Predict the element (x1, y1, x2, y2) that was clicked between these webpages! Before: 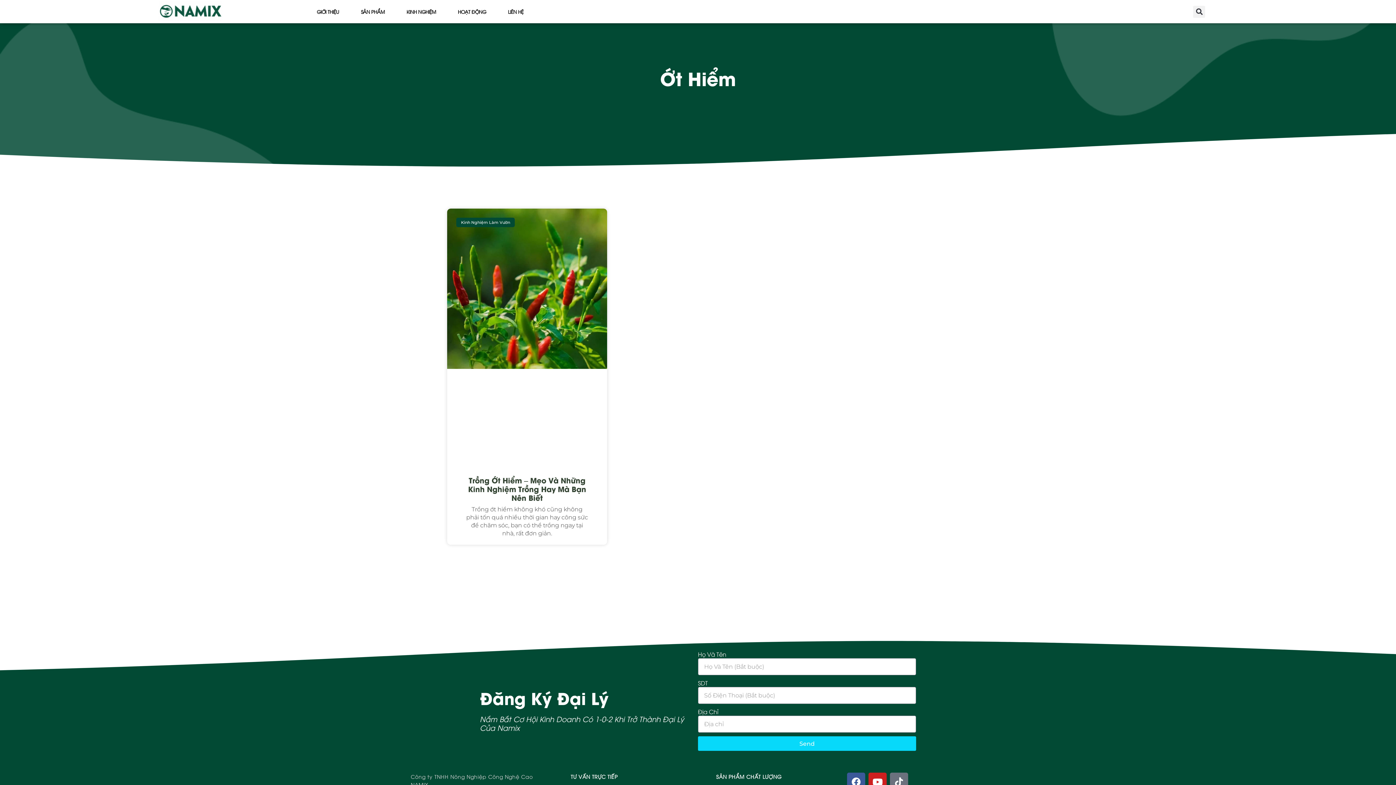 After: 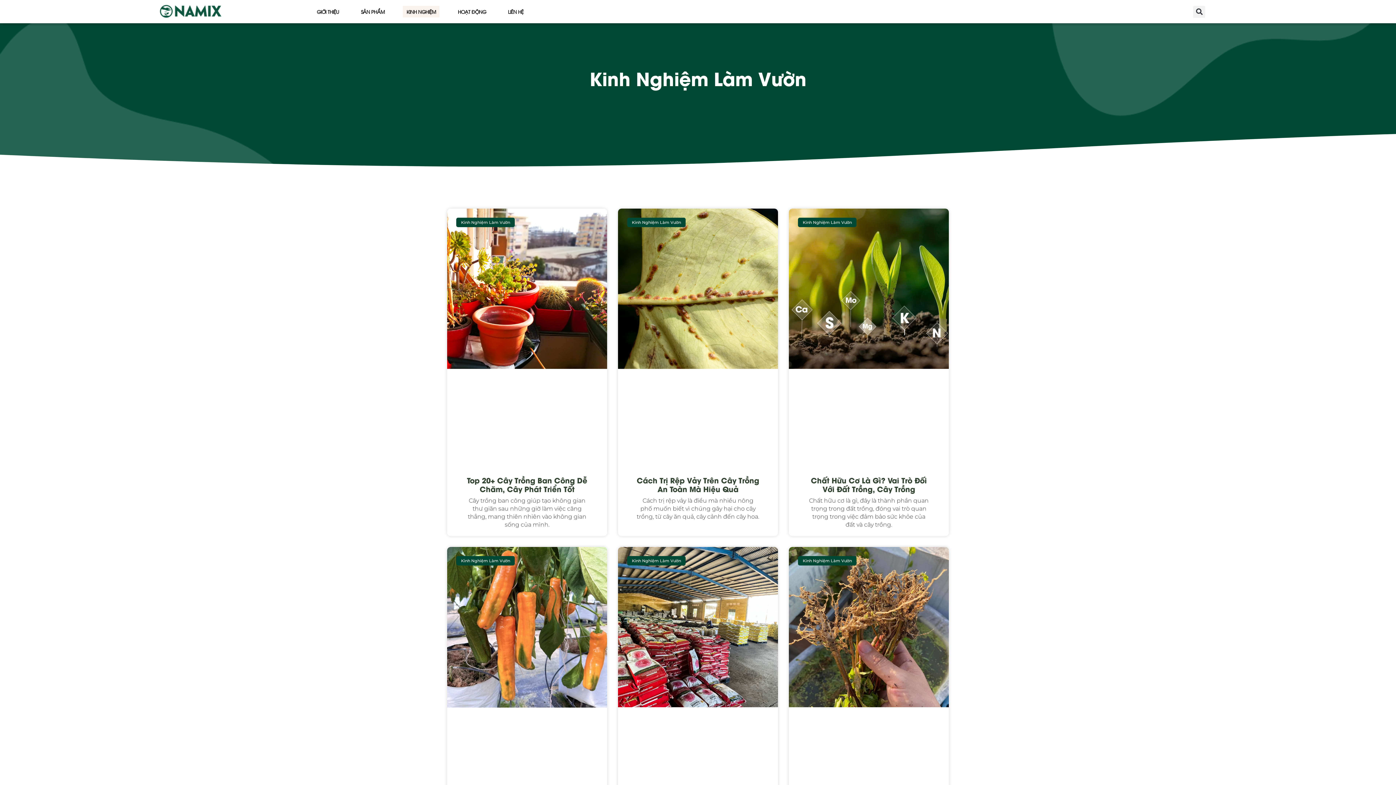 Action: label: KINH NGHIỆM bbox: (405, 5, 441, 17)